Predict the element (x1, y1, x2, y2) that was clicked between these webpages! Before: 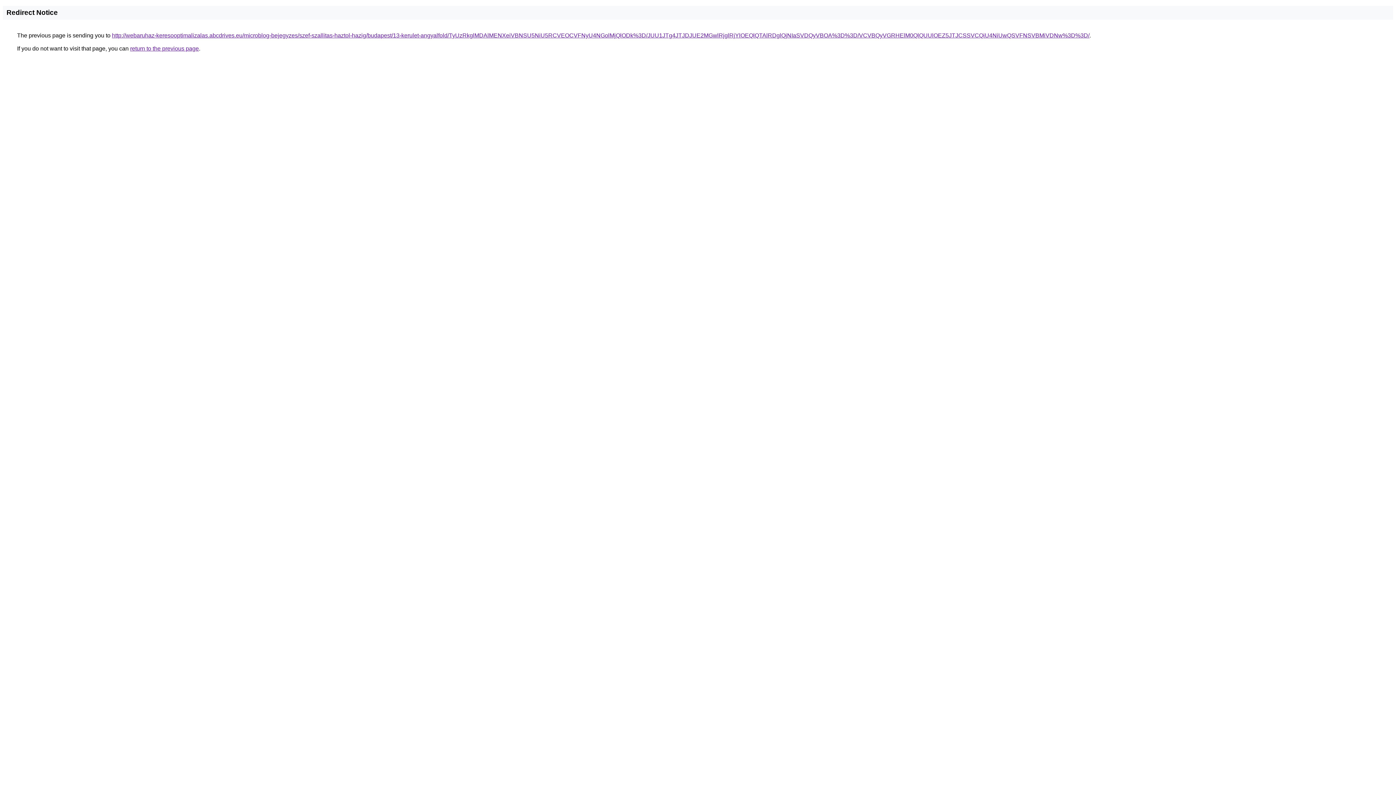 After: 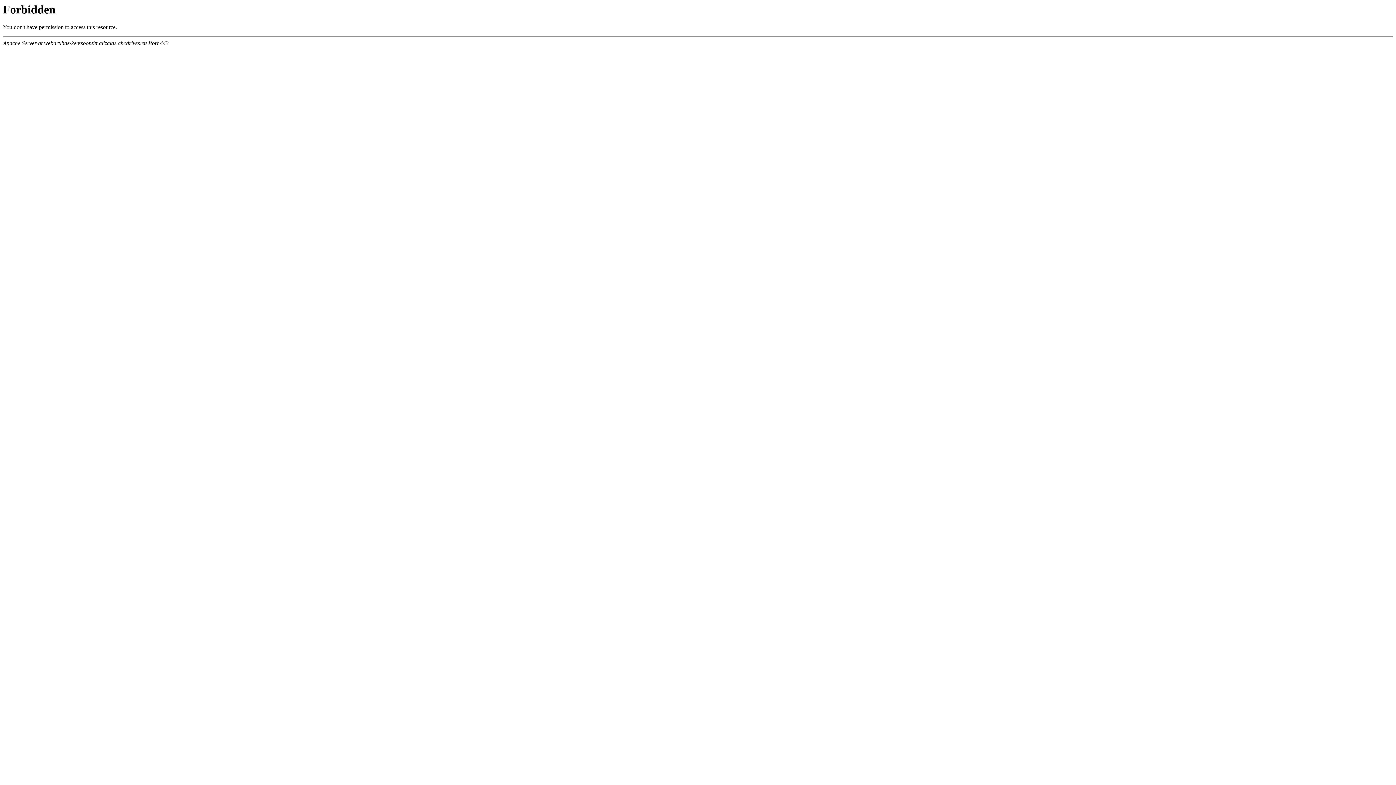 Action: bbox: (112, 32, 1089, 38) label: http://webaruhaz-keresooptimalizalas.abcdrives.eu/microblog-bejegyzes/szef-szallitas-haztol-hazig/budapest/13-kerulet-angyalfold/TyUzRkglMDAlMENXeiVBNSU5NiU5RCVEOCVFNyU4NGolMjQlODk%3D/JUU1JTg4JTJDJUE2MGwlRjglRjYlOEQlQTAlRDglQjNIaSVDQyVBOA%3D%3D/VCVBQyVGRHElM0QlQUUlOEZ5JTJCSSVCQiU4NiUwQSVFNSVBMiVDNw%3D%3D/